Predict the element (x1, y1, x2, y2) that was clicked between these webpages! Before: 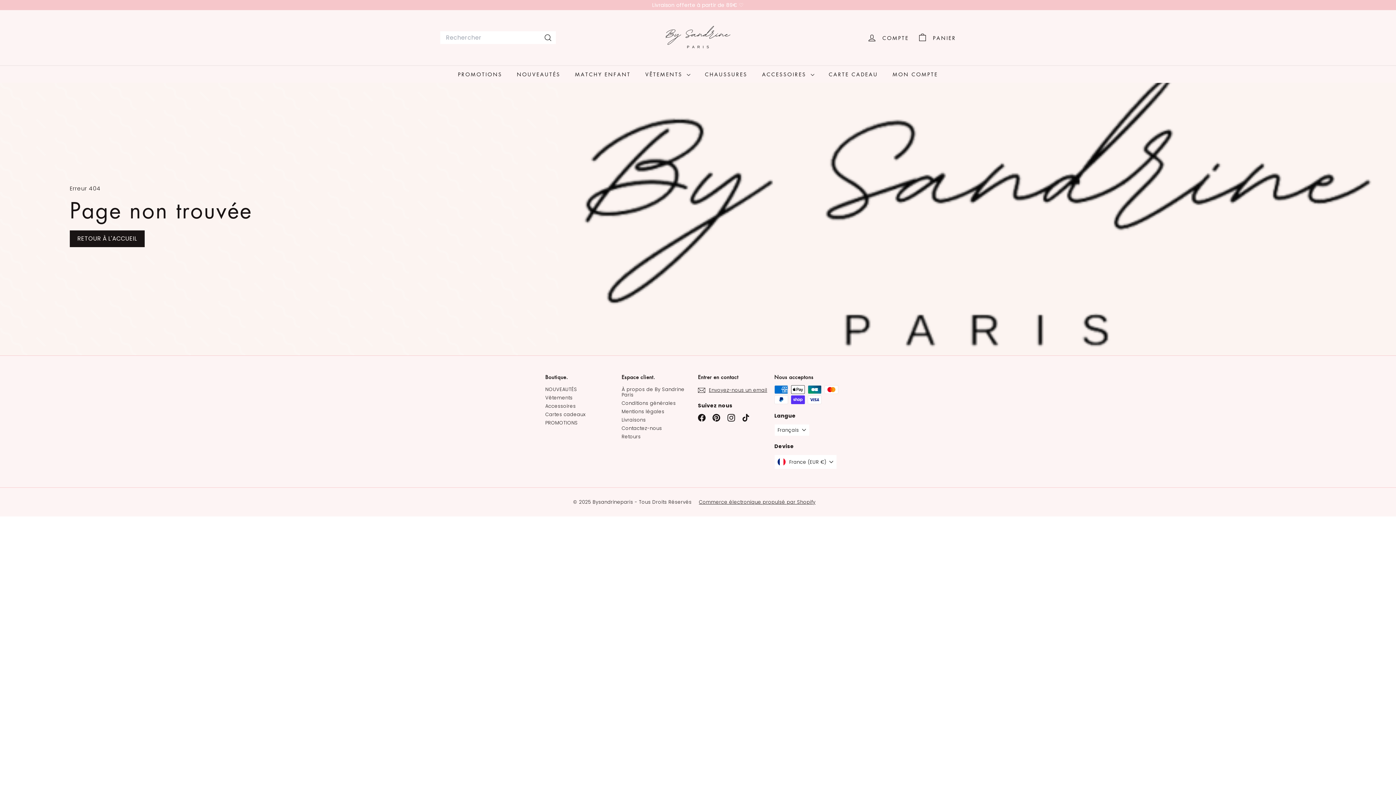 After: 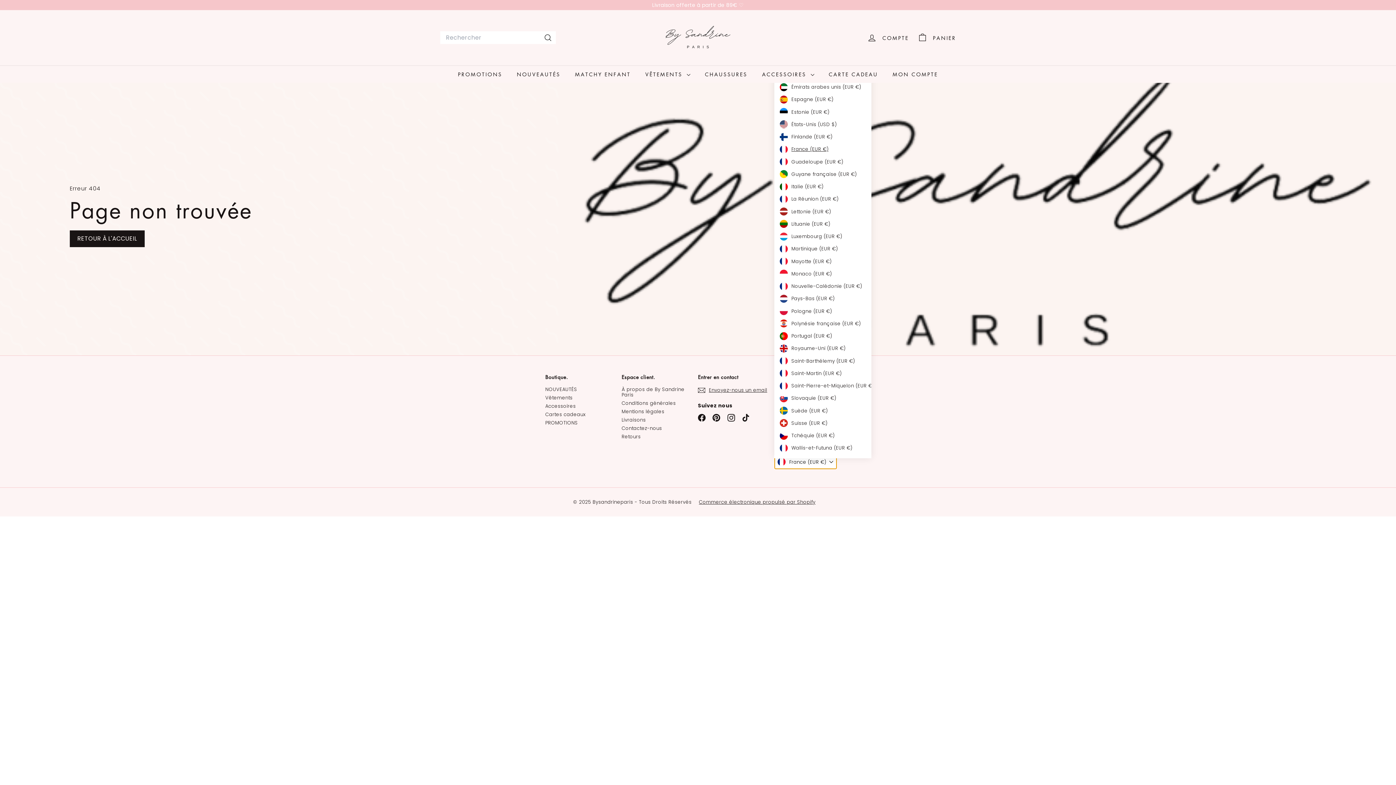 Action: label: France (EUR €) bbox: (774, 455, 836, 469)